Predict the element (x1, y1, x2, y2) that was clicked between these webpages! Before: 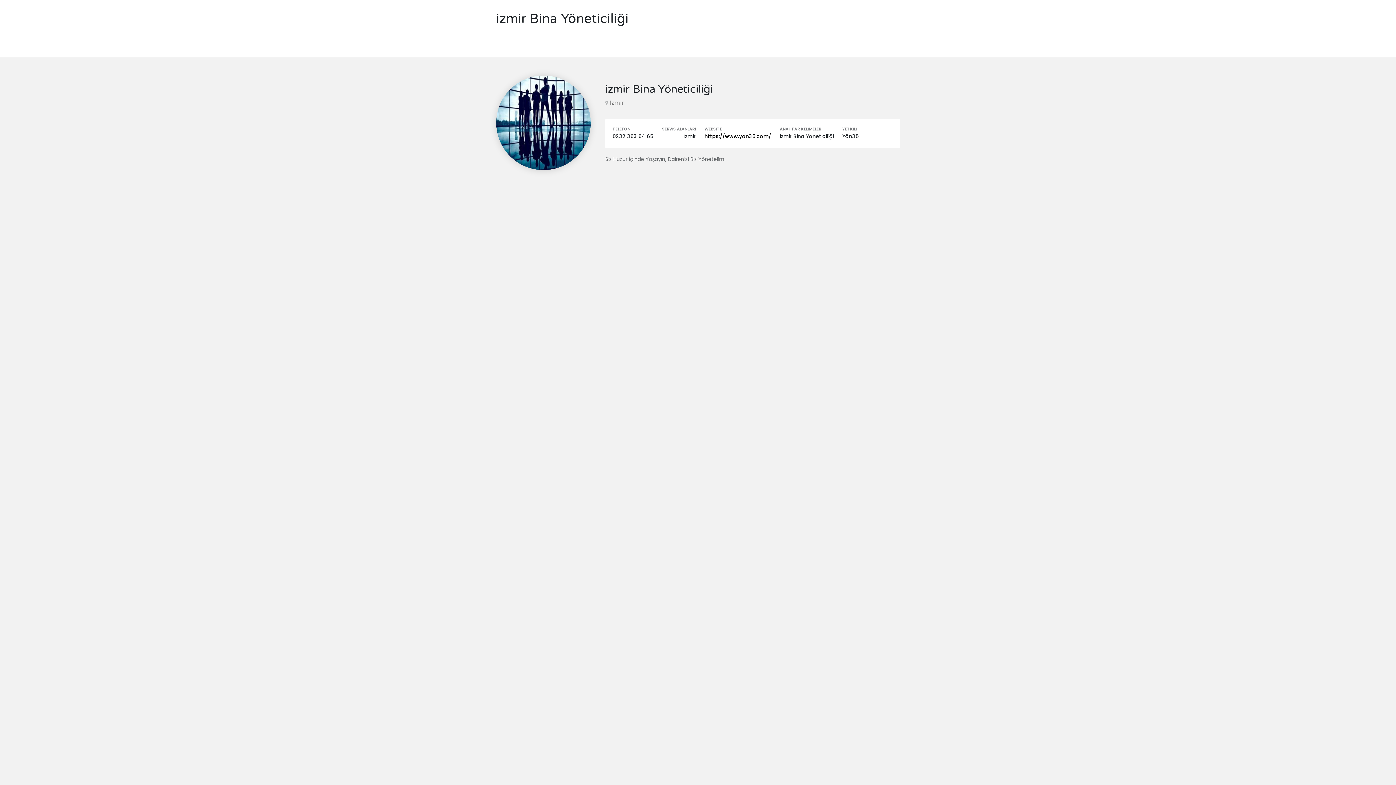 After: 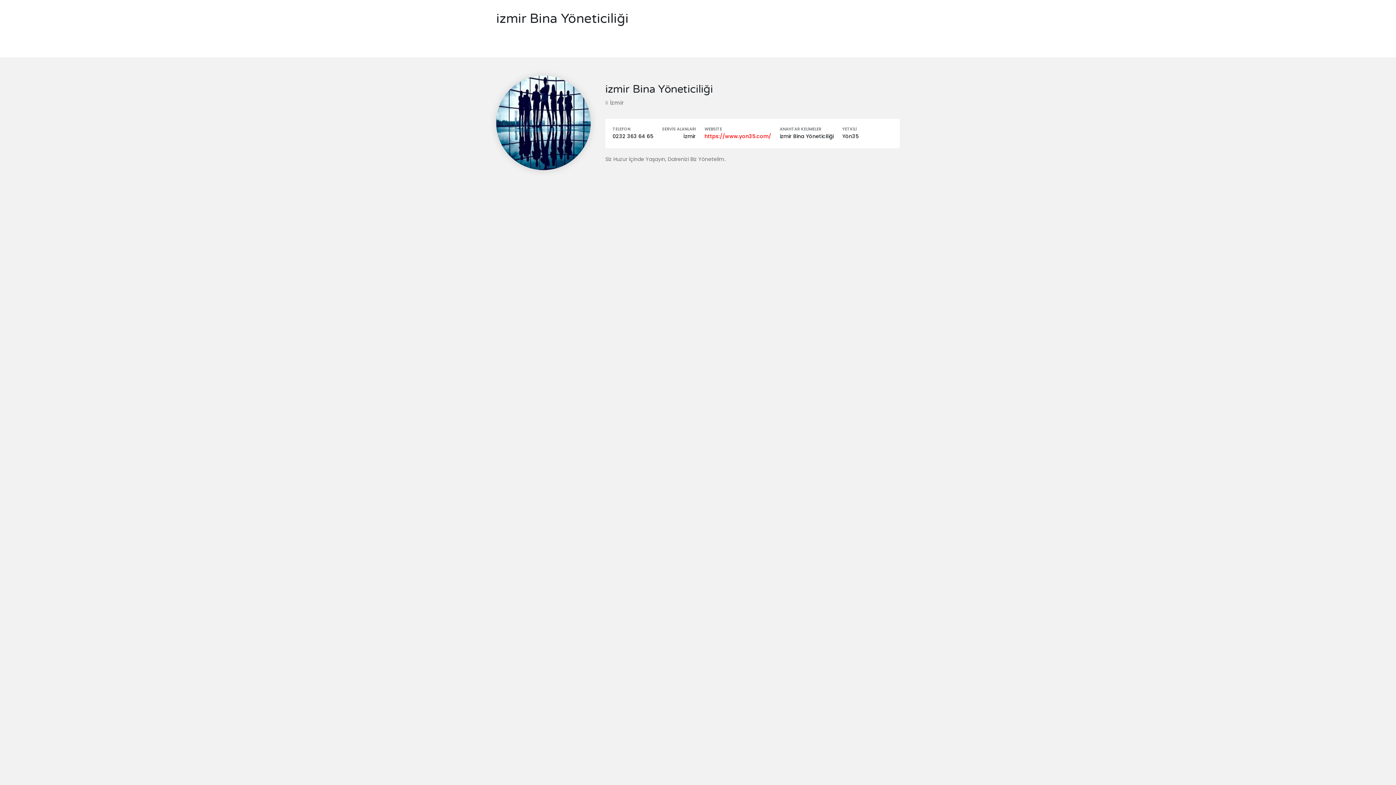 Action: bbox: (704, 132, 771, 140) label: https://www.yon35.com/